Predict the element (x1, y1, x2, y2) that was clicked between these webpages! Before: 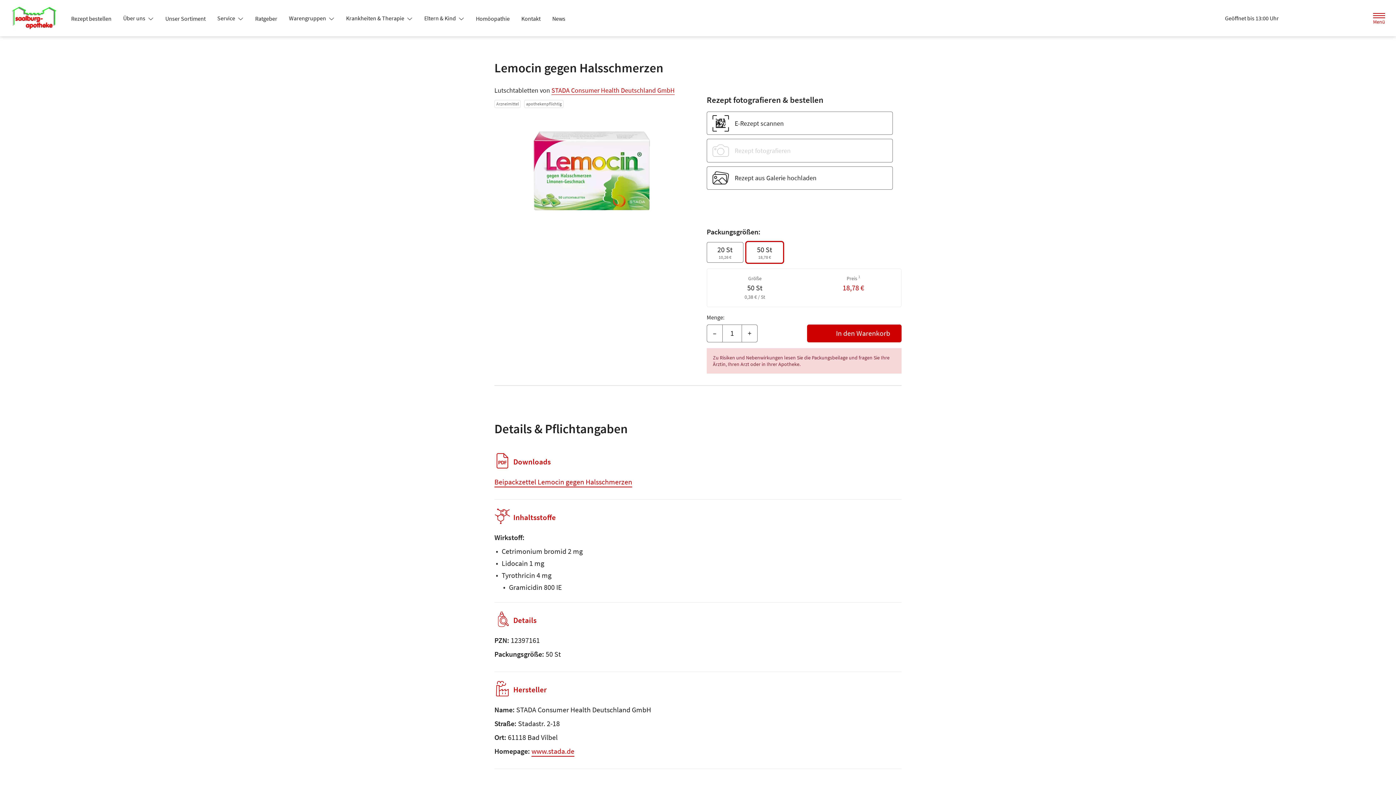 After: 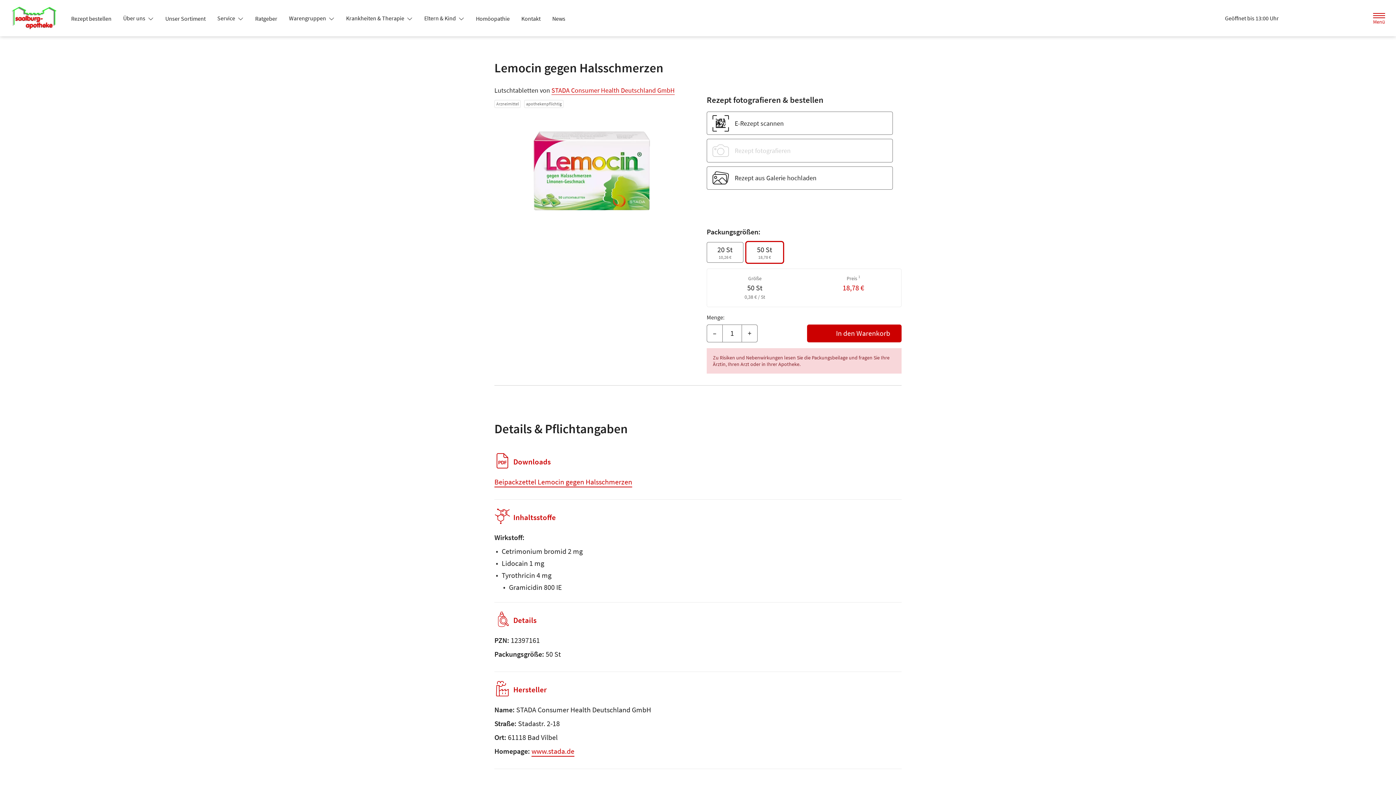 Action: label: Service  bbox: (211, 11, 249, 24)